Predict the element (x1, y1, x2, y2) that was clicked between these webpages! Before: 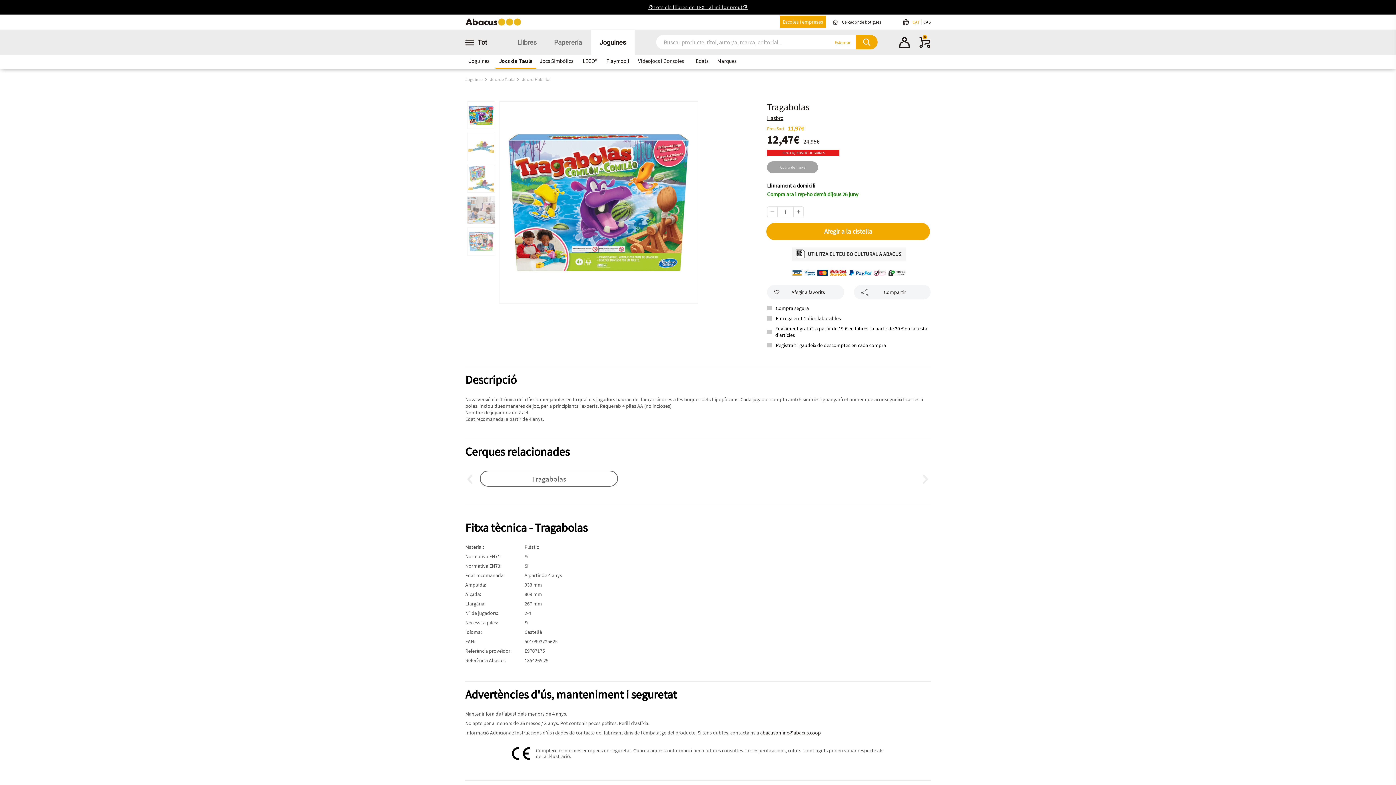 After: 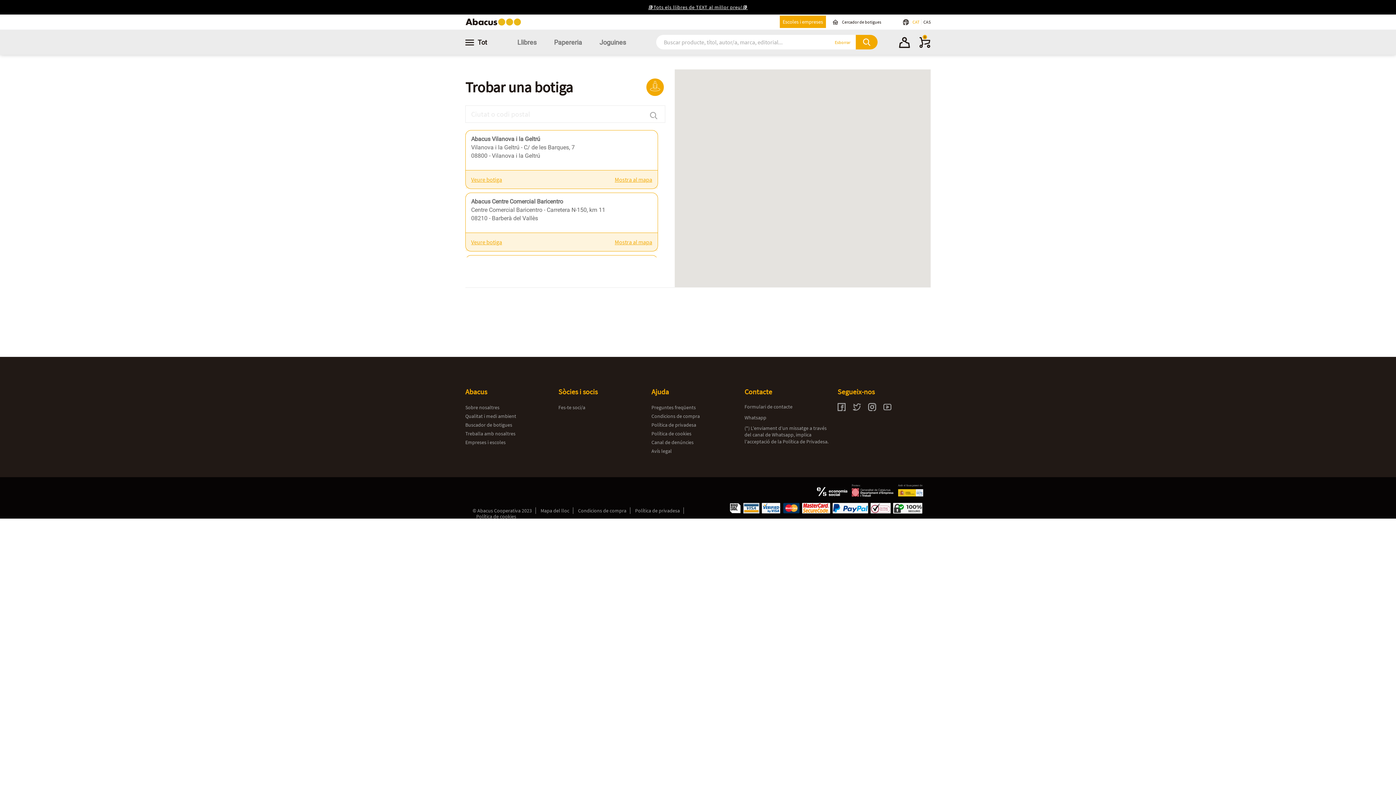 Action: bbox: (832, 19, 881, 24) label: Cercador de botigues